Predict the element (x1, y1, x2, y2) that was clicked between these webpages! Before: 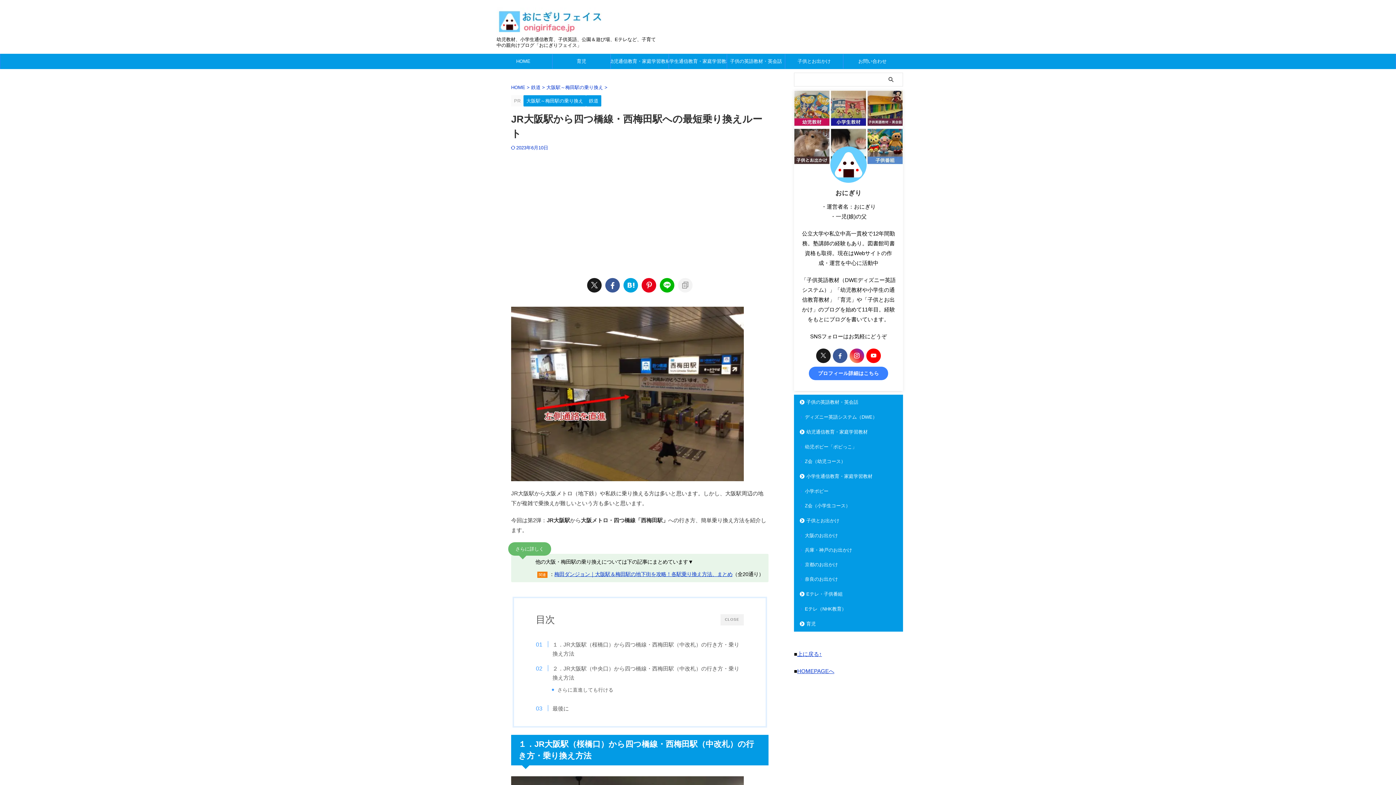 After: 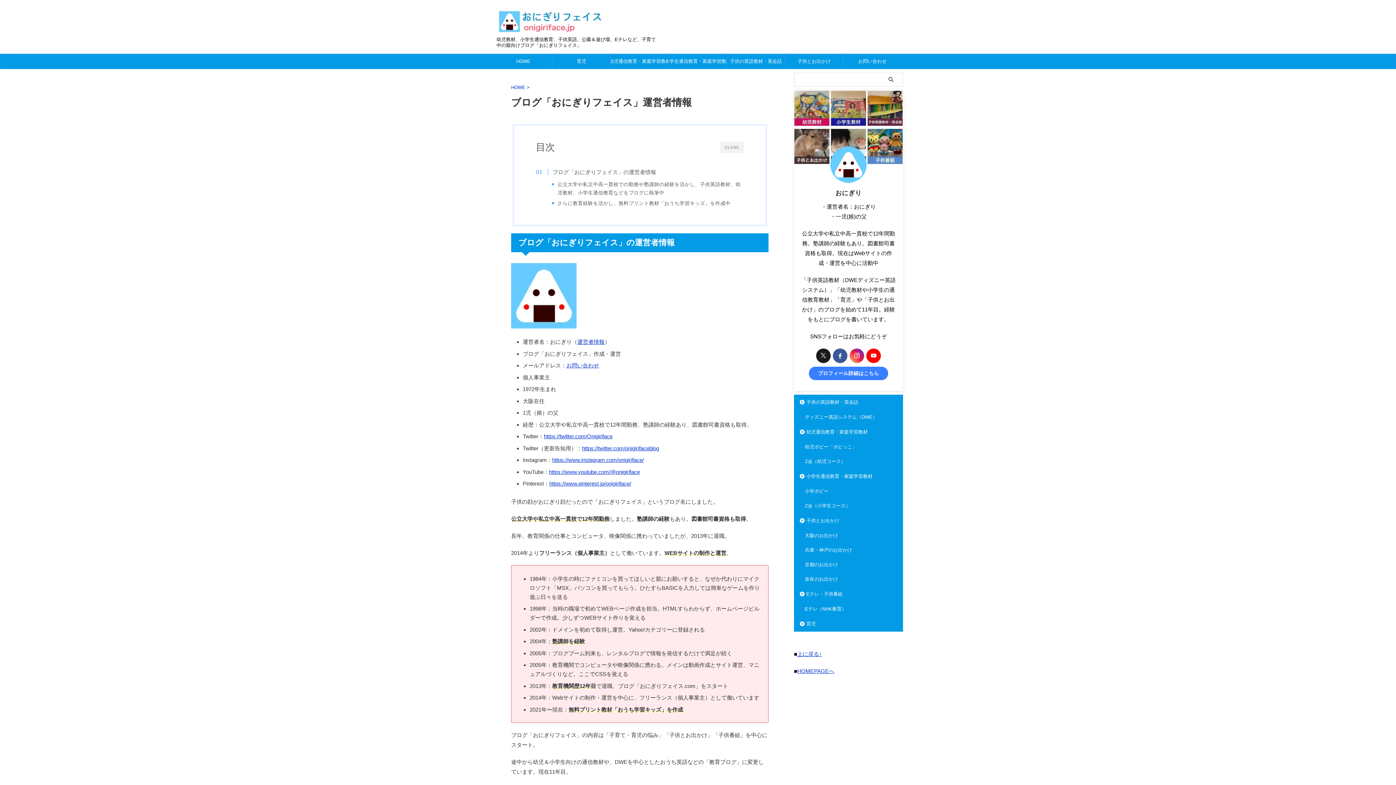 Action: label: プロフィール詳細はこちら bbox: (809, 366, 888, 380)